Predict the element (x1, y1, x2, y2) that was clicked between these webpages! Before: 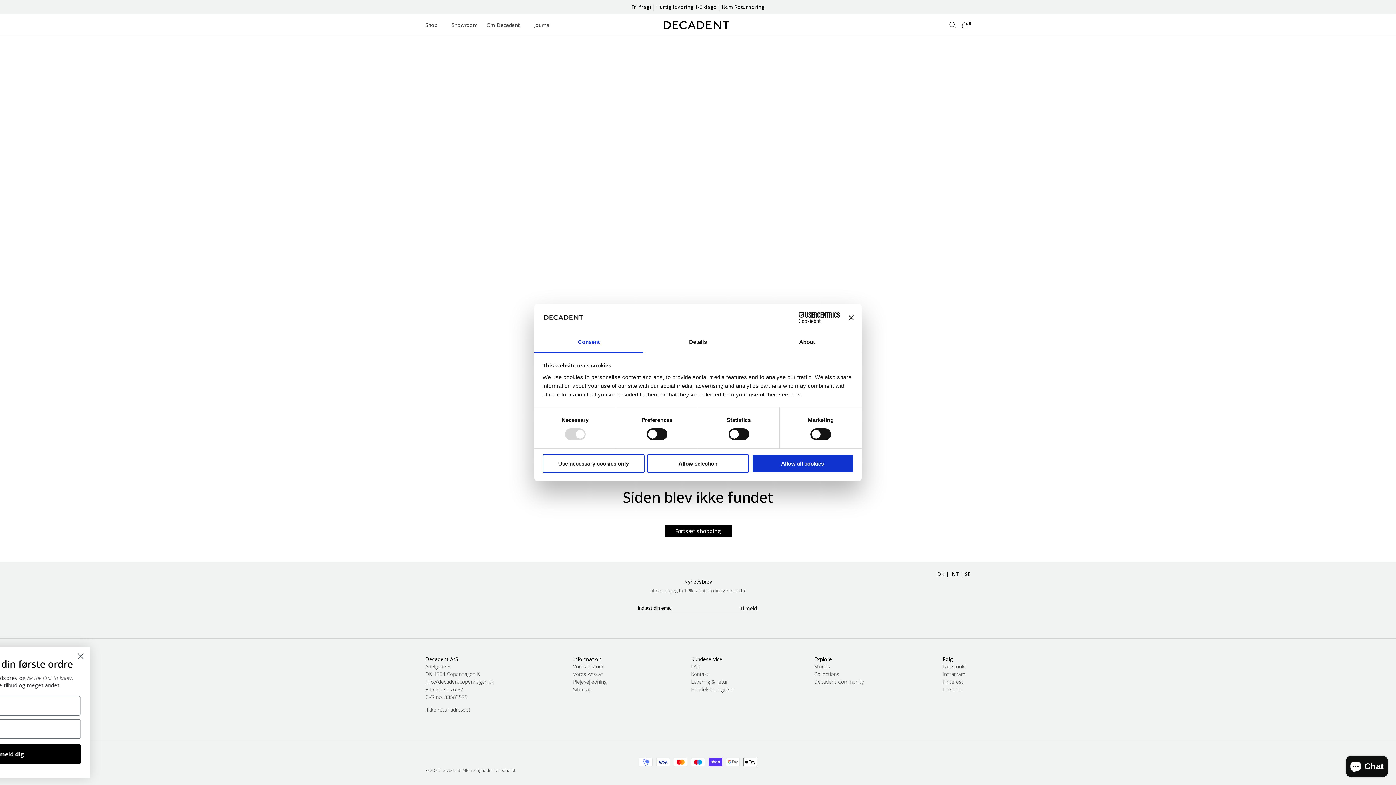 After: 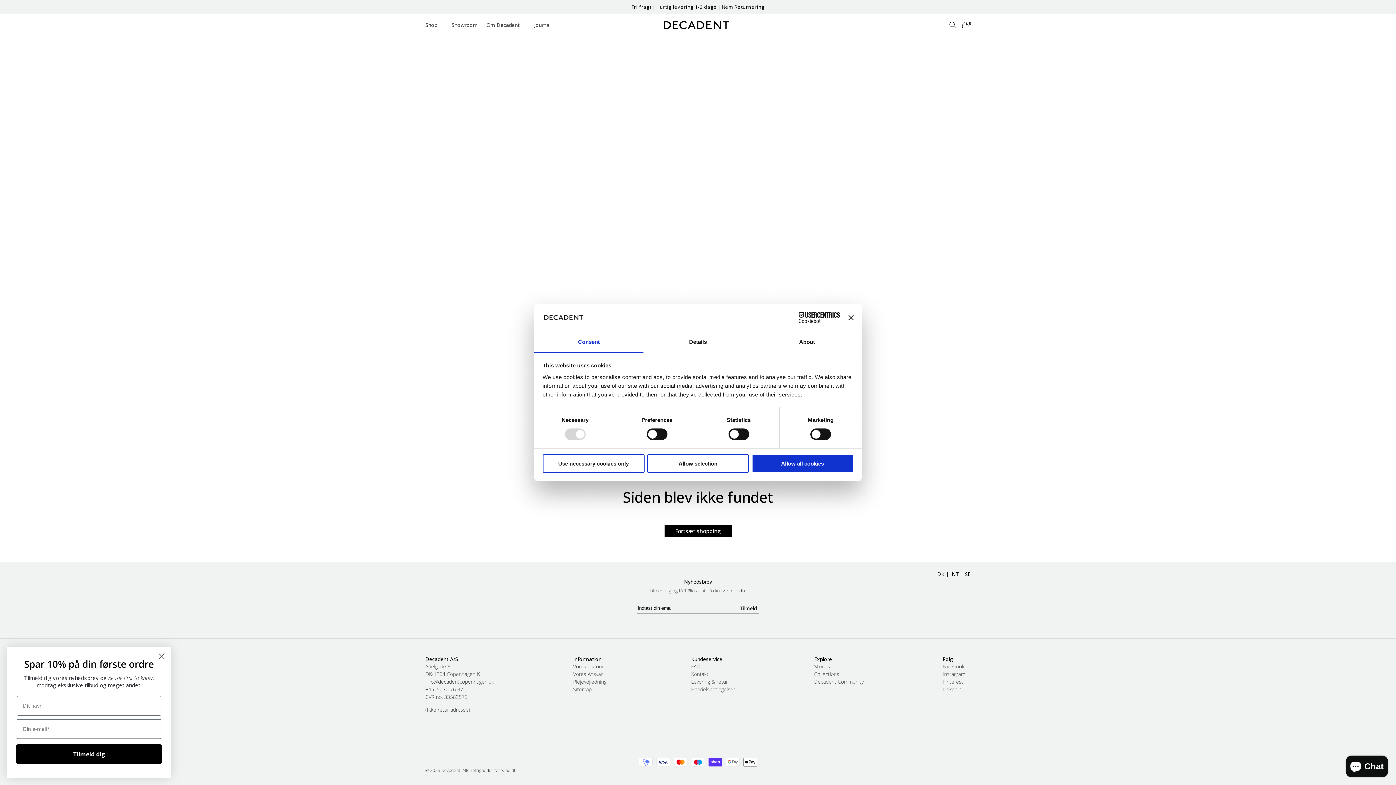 Action: label: Consent bbox: (534, 332, 643, 353)